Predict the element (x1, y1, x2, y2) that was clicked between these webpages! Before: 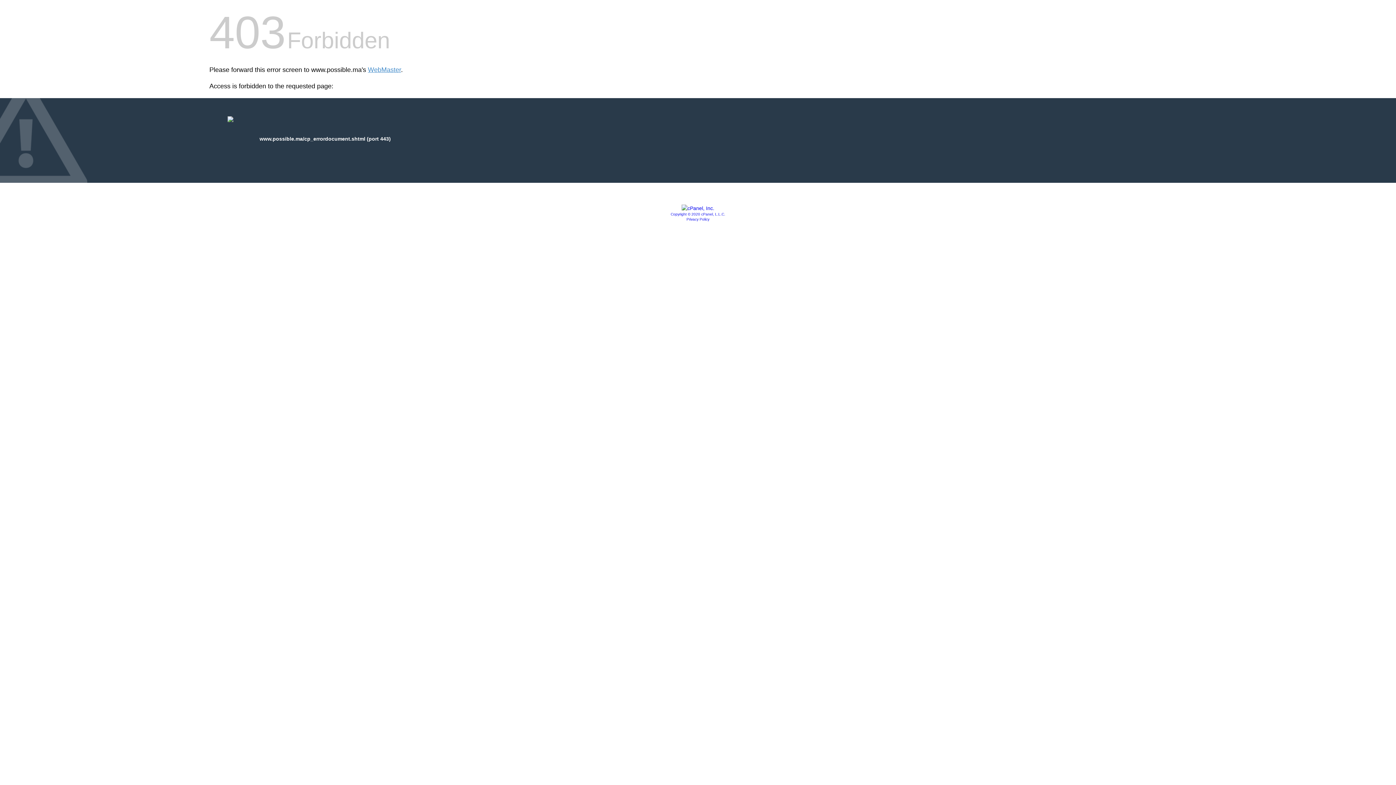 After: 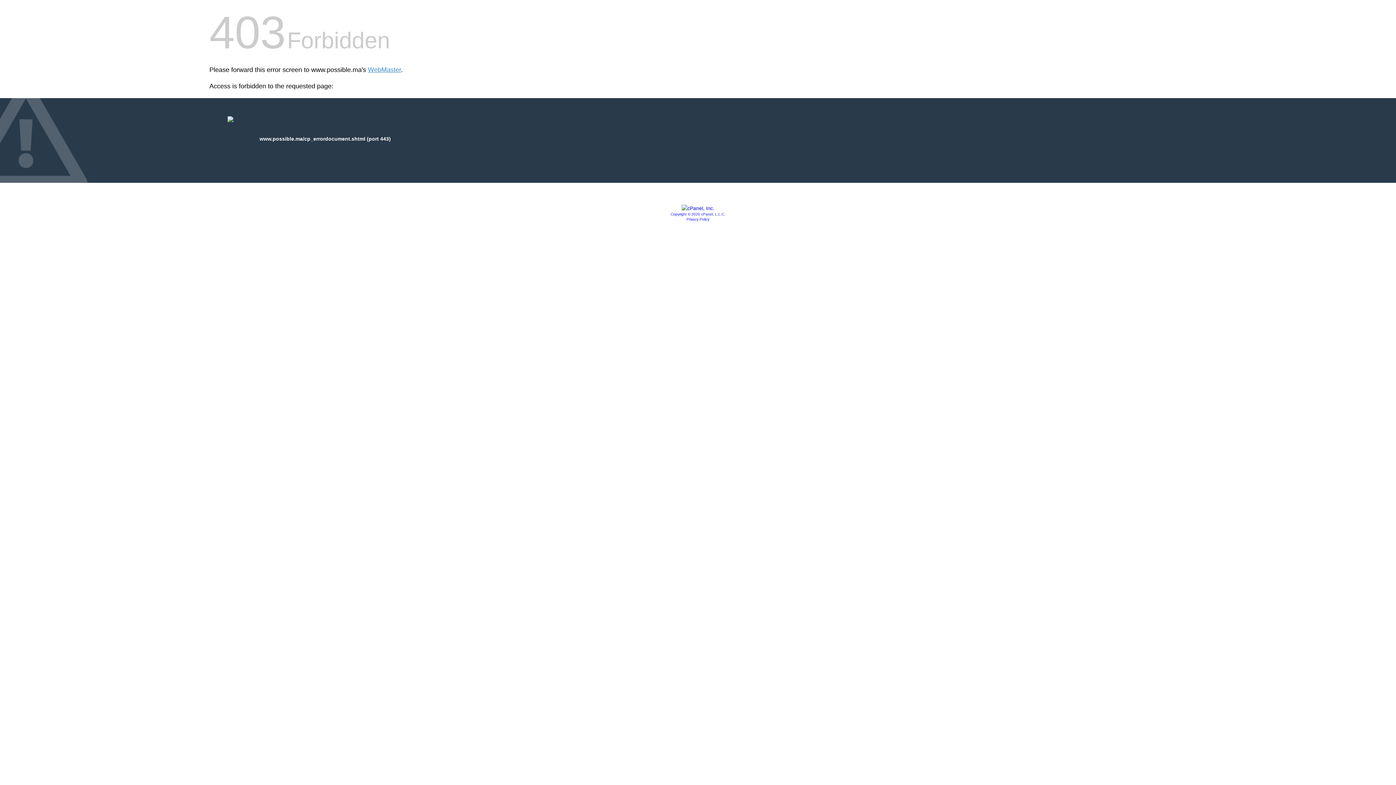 Action: bbox: (686, 217, 709, 221) label: Privacy Policy